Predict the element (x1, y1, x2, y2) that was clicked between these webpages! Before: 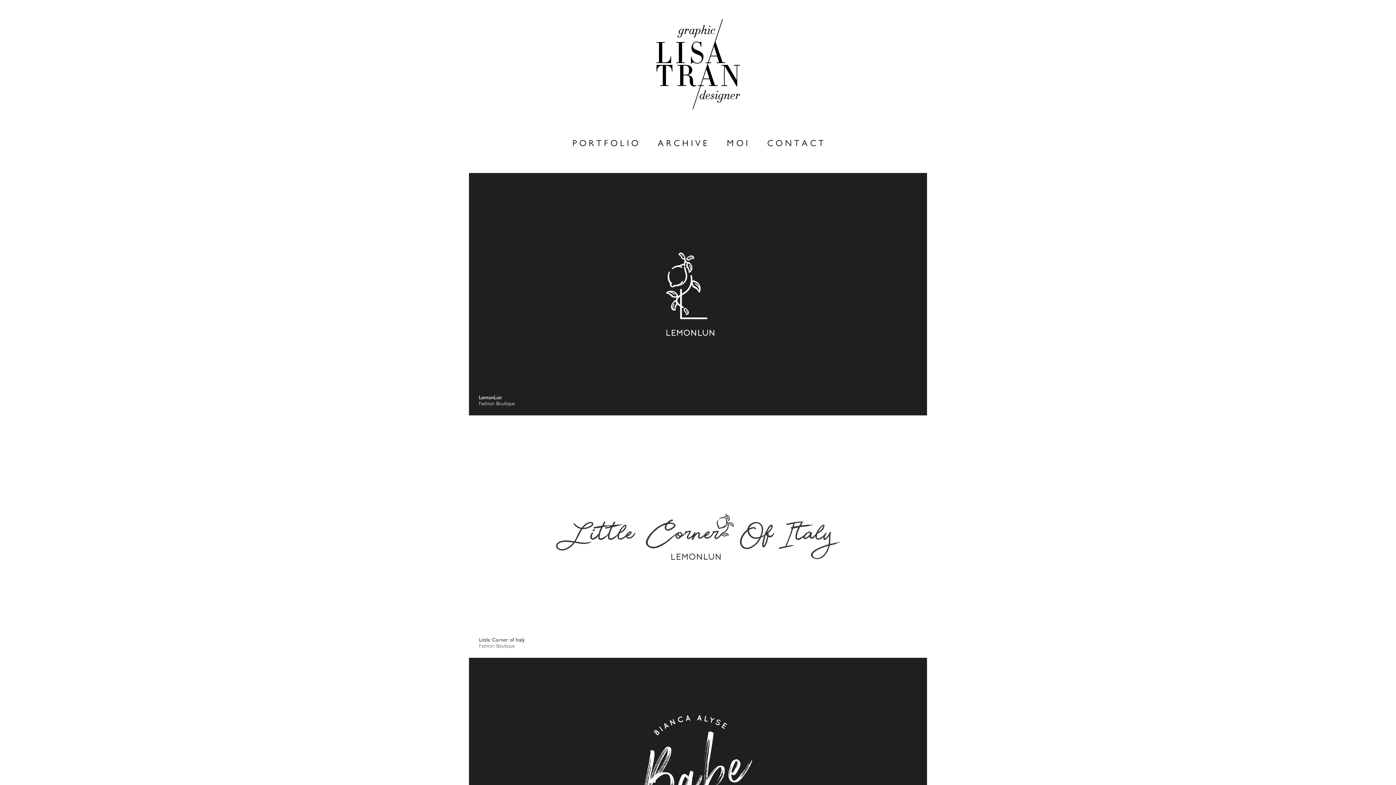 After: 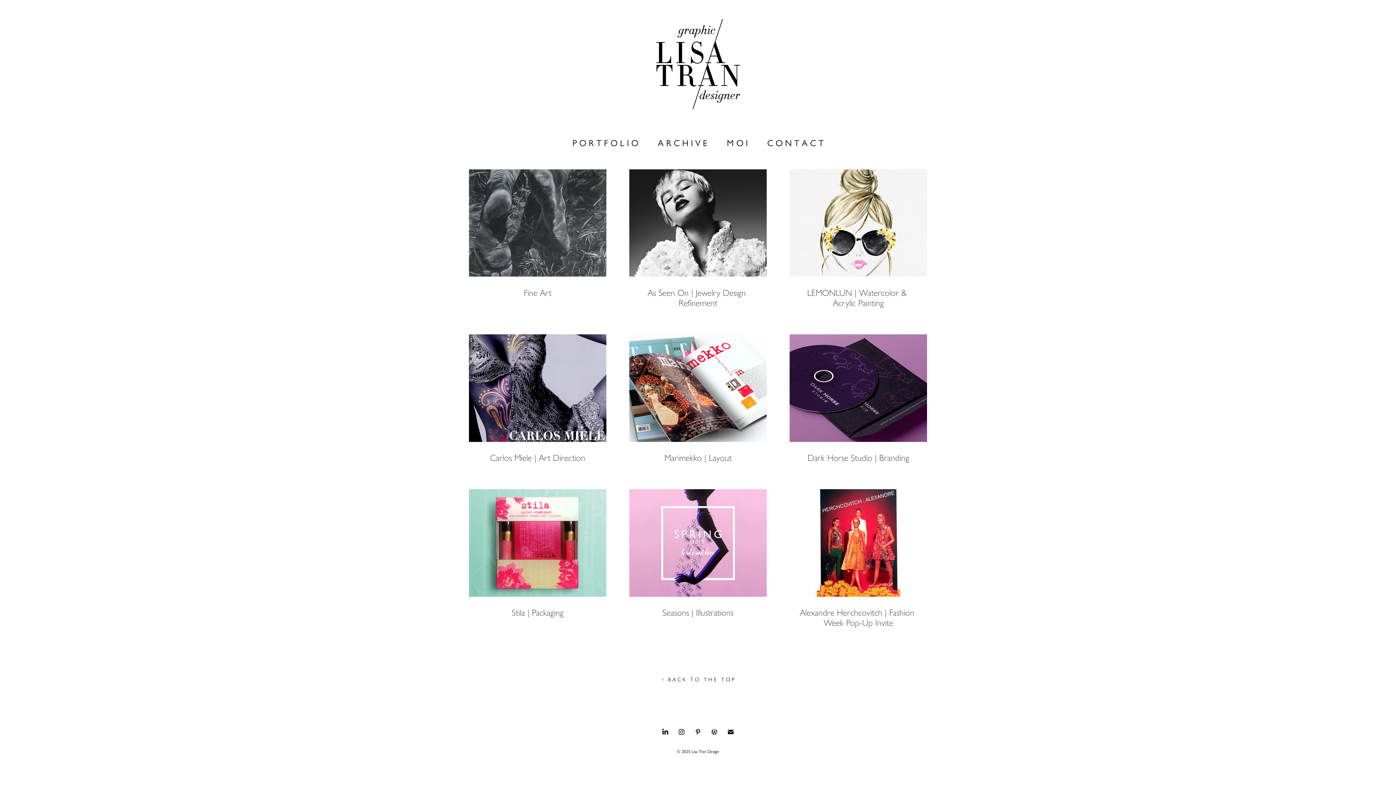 Action: bbox: (658, 137, 707, 148) label: A R C H I V E